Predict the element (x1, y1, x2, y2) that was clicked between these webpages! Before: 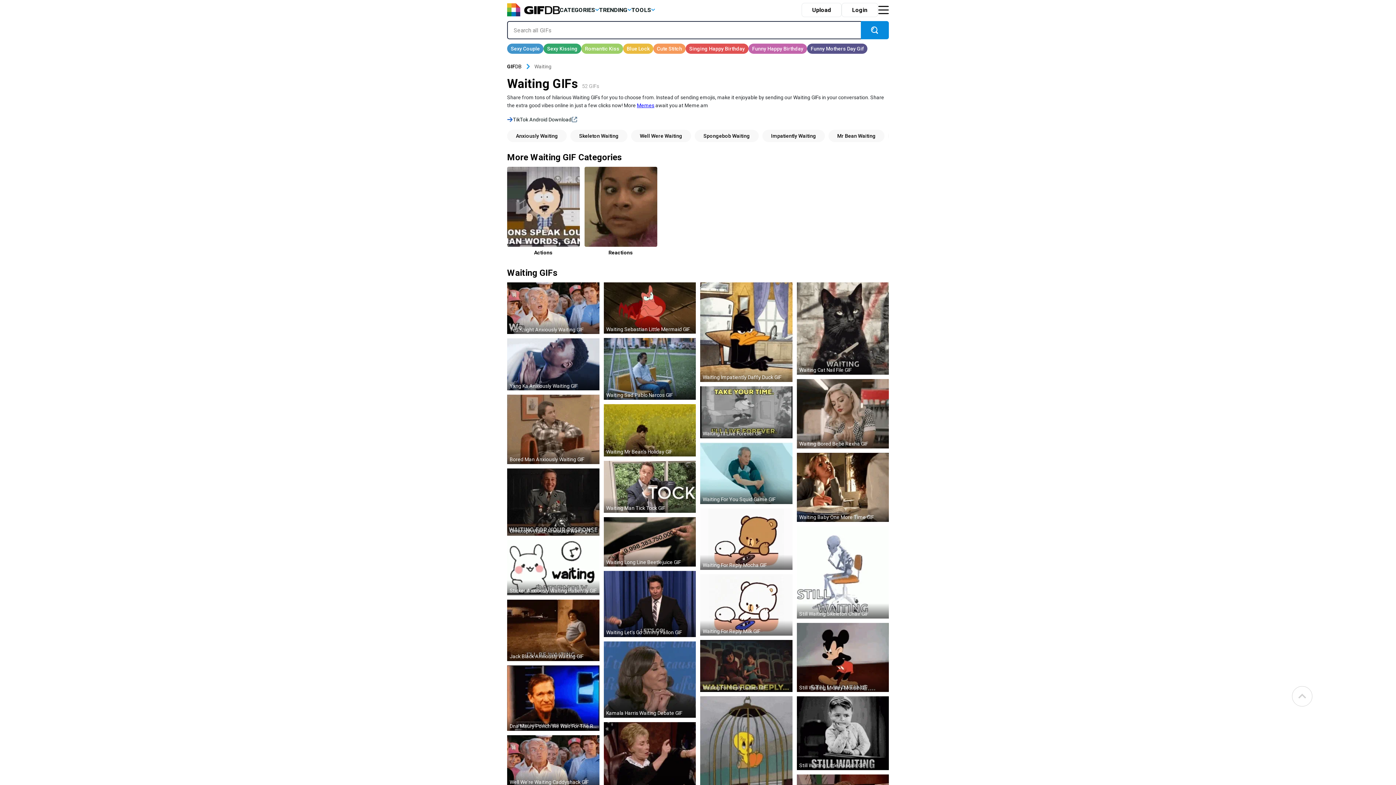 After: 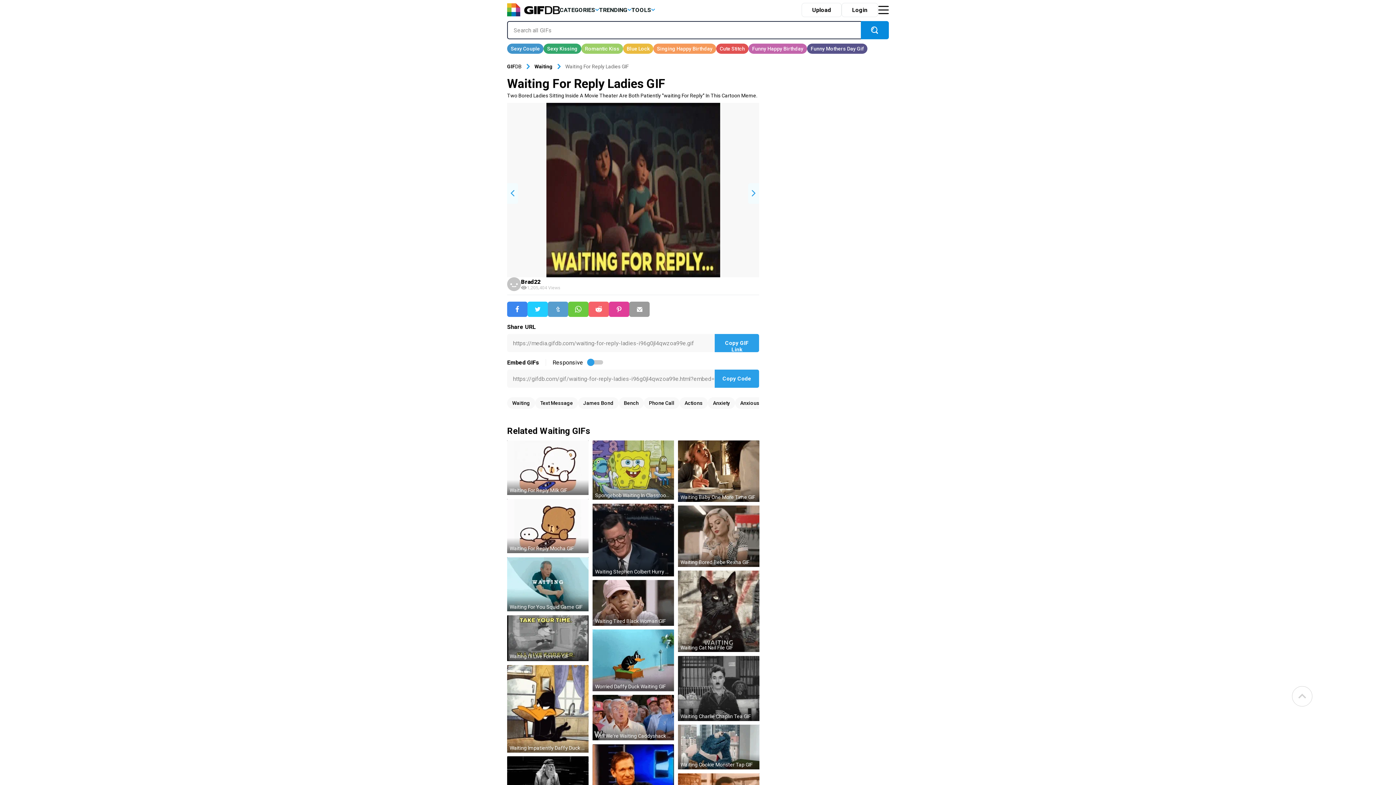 Action: bbox: (700, 640, 792, 692)